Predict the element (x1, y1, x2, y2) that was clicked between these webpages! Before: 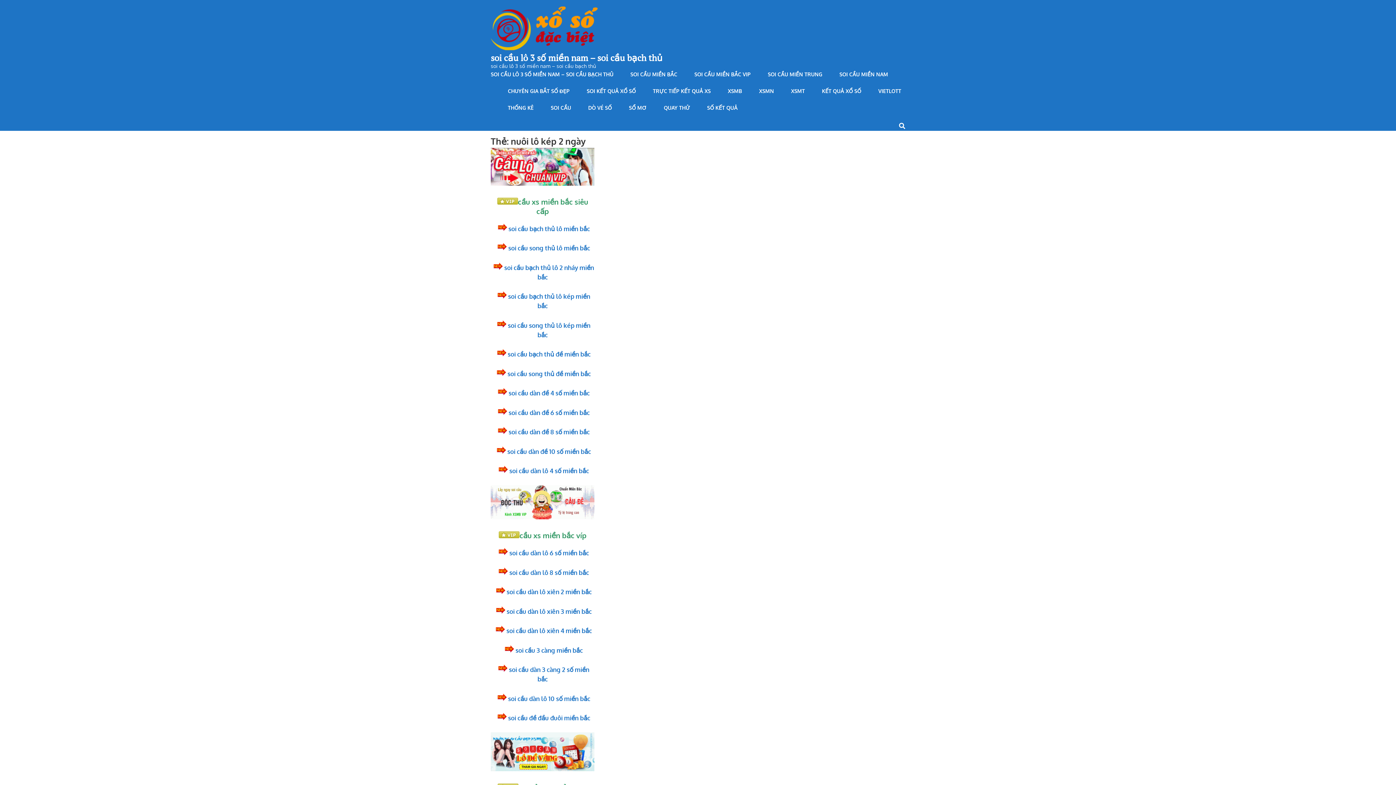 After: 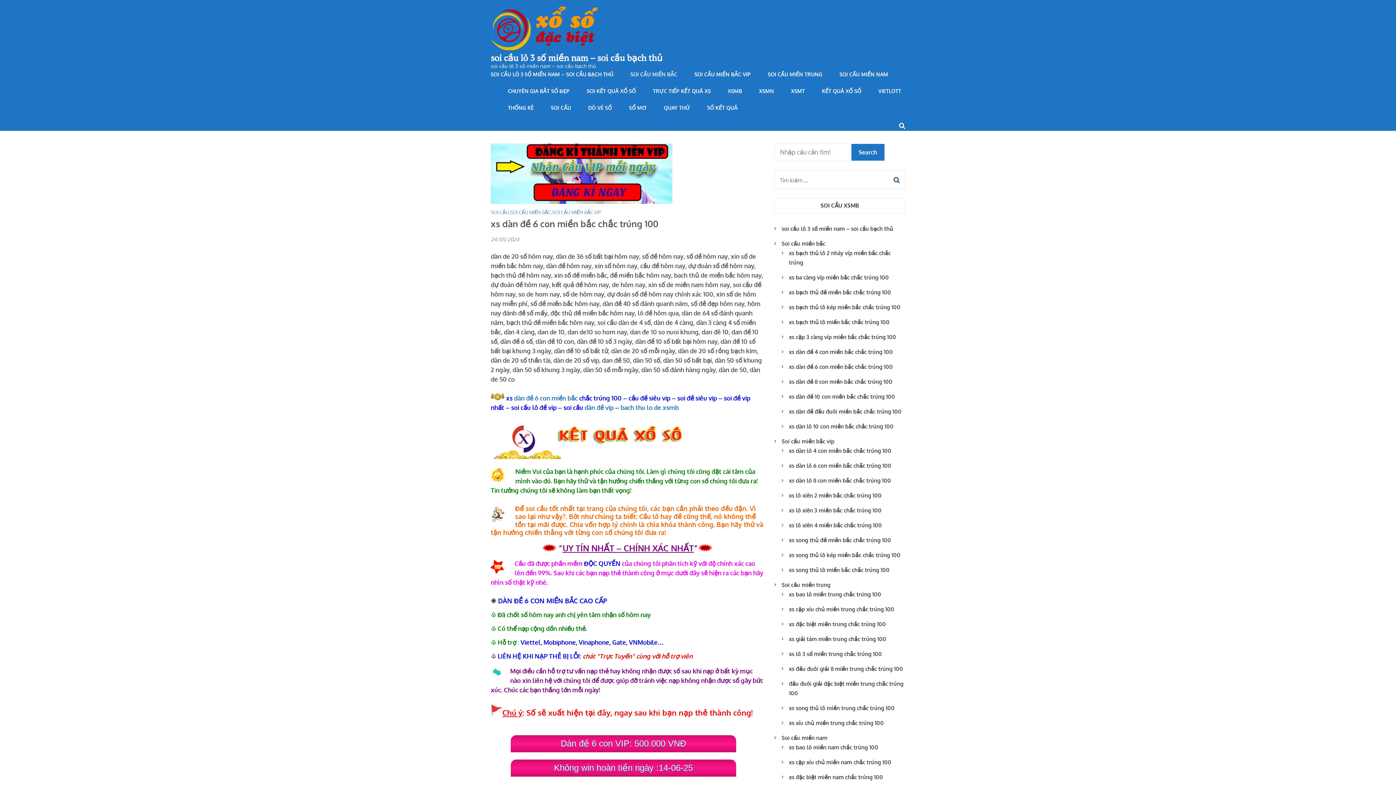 Action: label:  soi cầu dàn đề 6 số miền bắc bbox: (495, 409, 589, 416)